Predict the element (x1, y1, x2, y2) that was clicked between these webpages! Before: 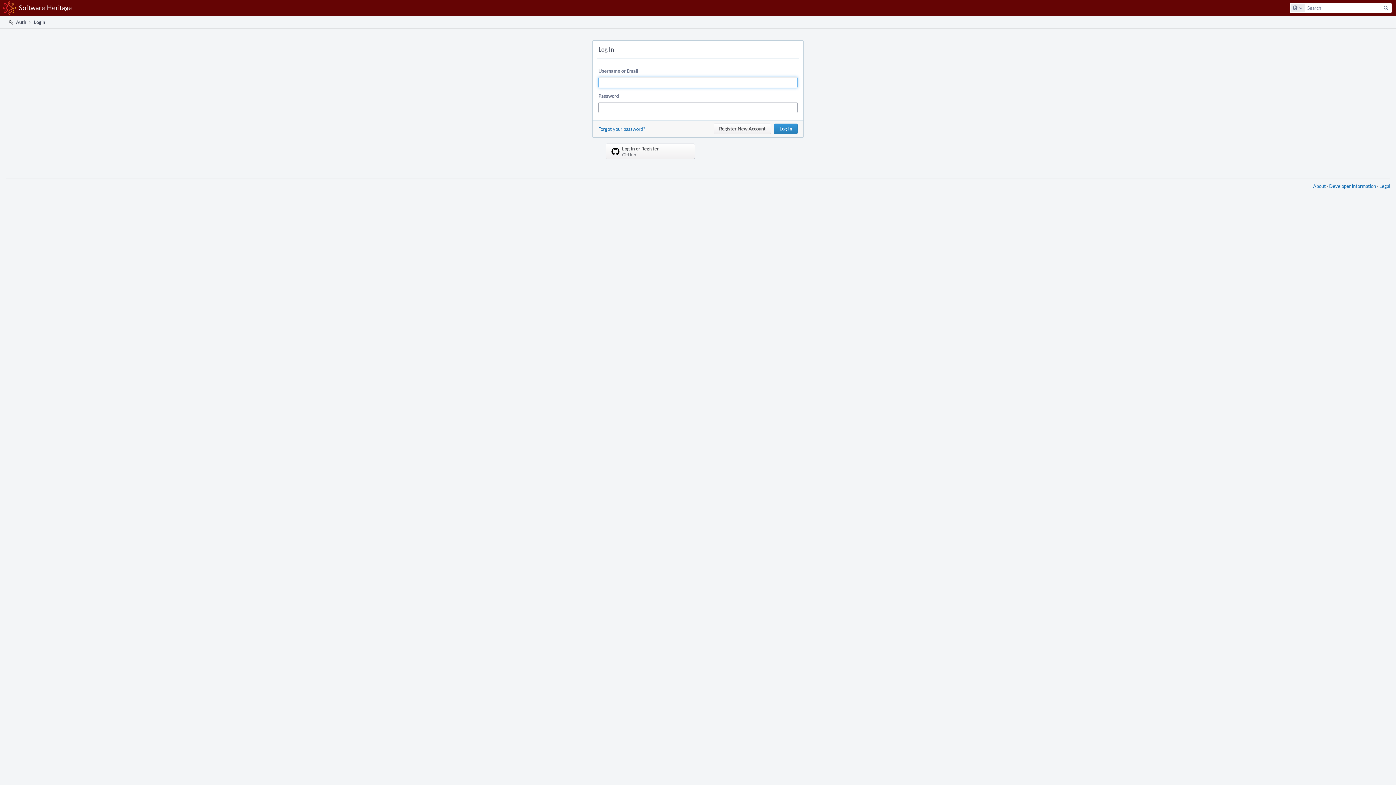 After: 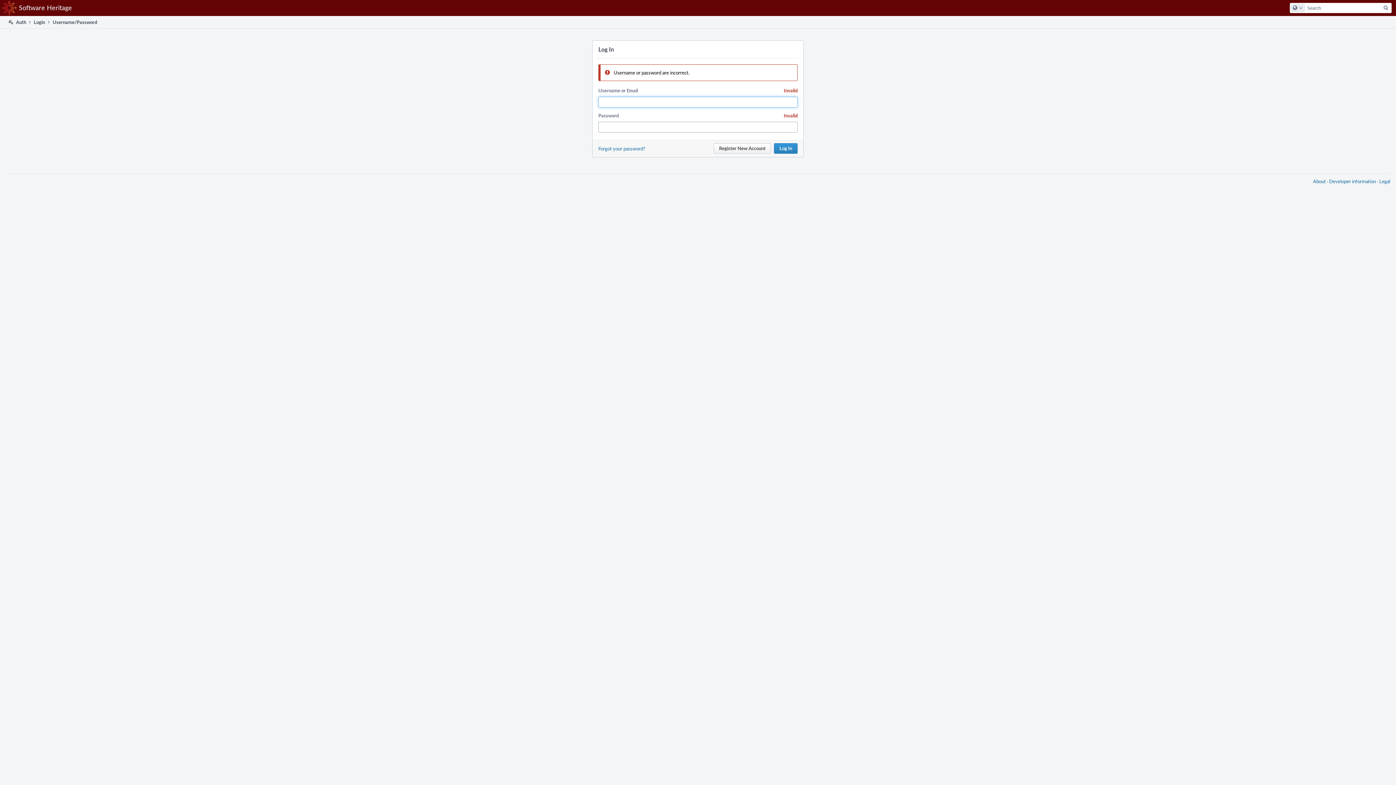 Action: label: Log In bbox: (774, 123, 797, 134)